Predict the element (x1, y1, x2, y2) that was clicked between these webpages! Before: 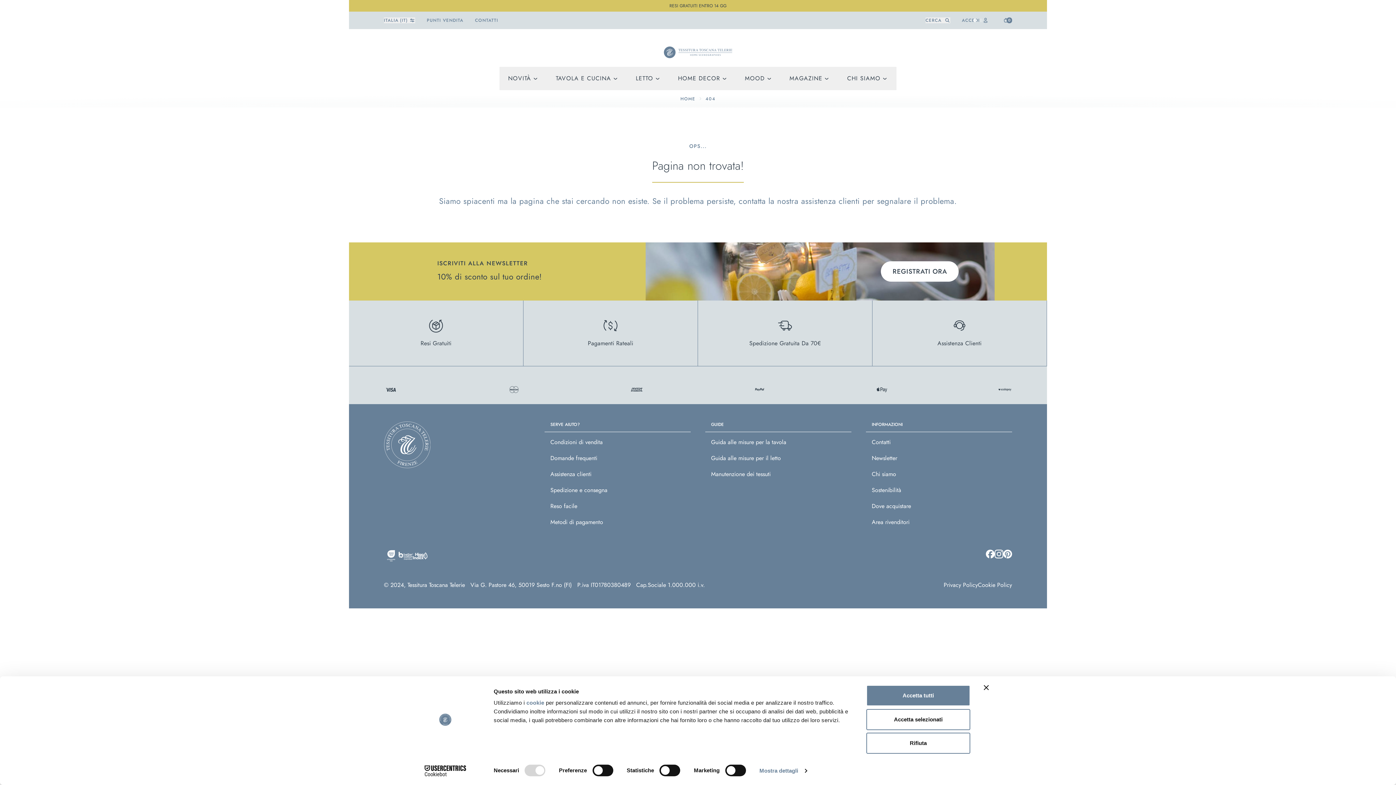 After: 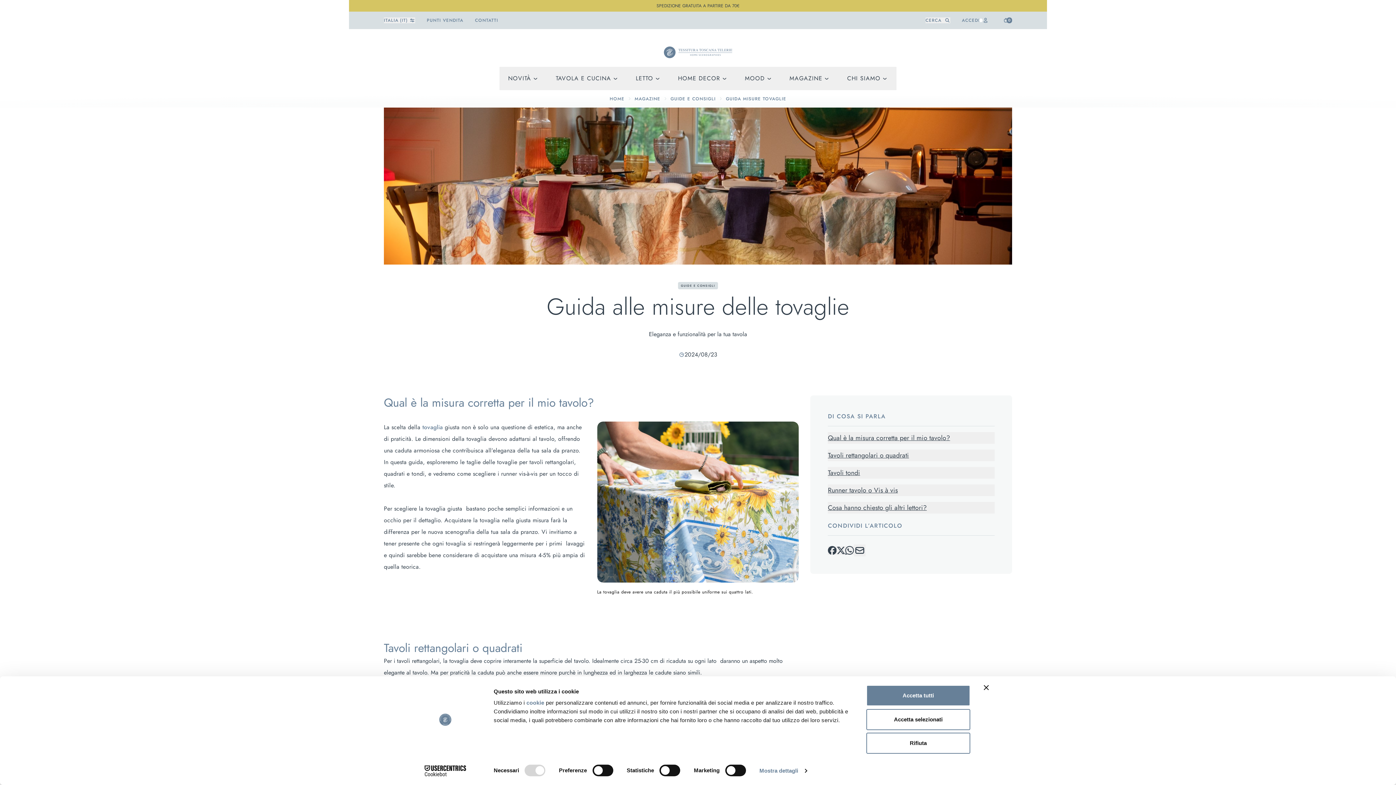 Action: label: Guida alle misure per la tavola bbox: (711, 438, 786, 446)